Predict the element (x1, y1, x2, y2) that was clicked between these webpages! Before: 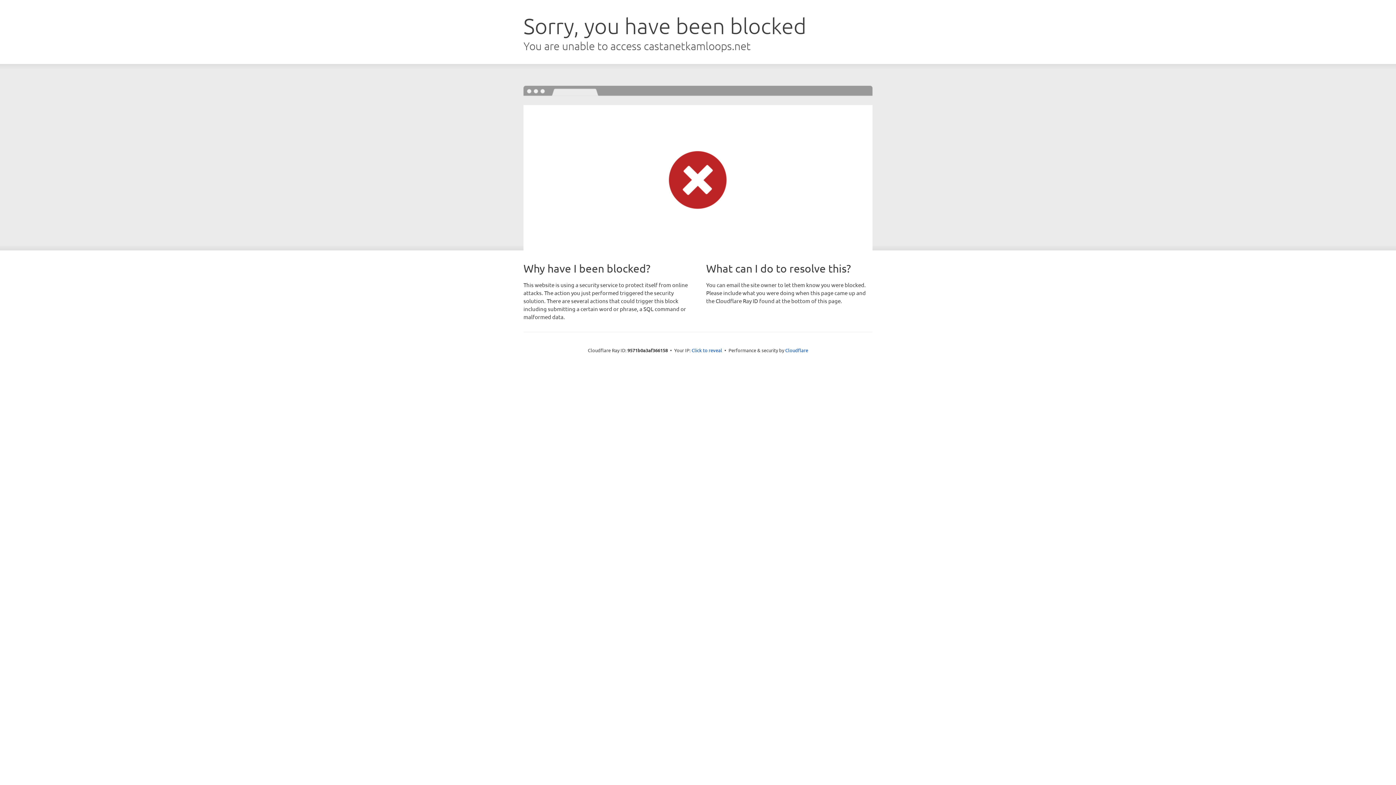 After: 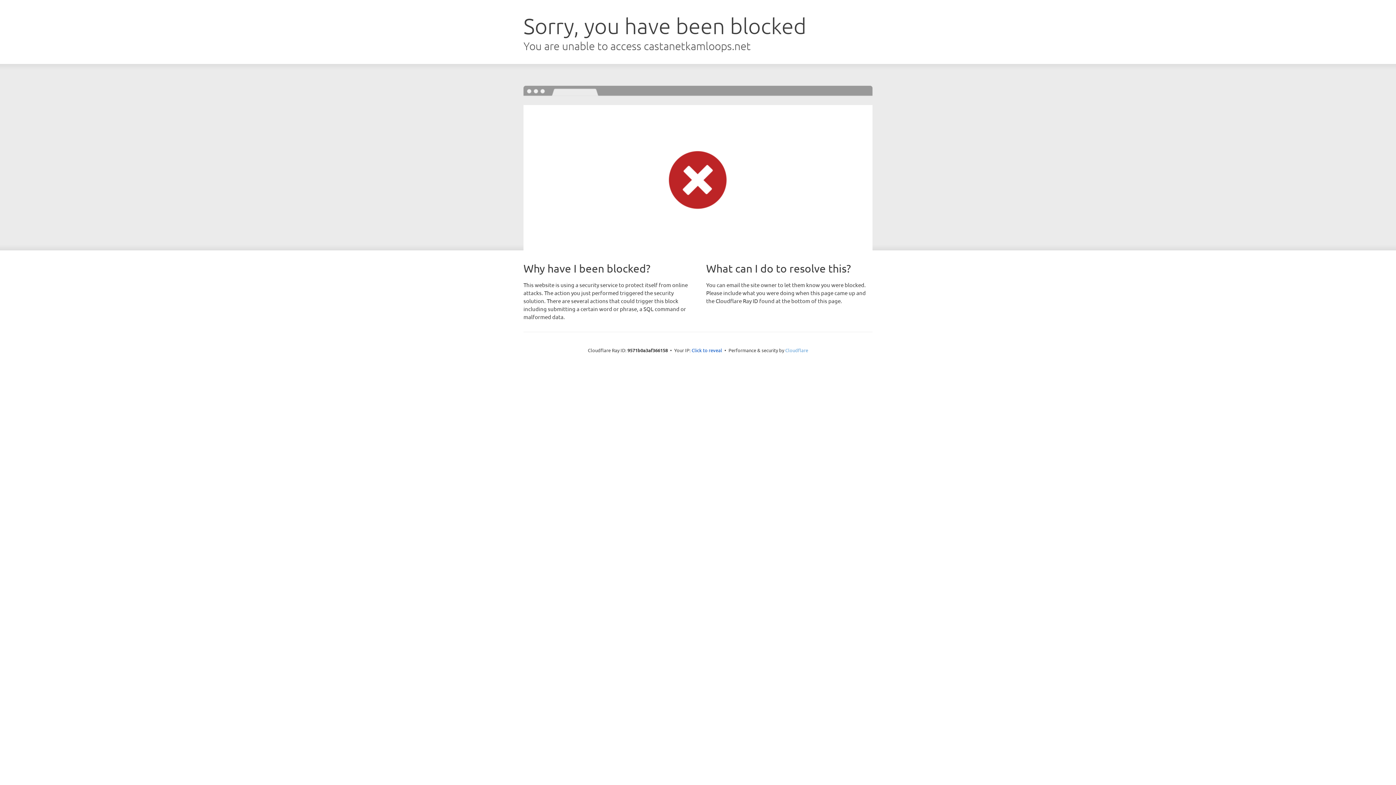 Action: bbox: (785, 347, 808, 353) label: Cloudflare